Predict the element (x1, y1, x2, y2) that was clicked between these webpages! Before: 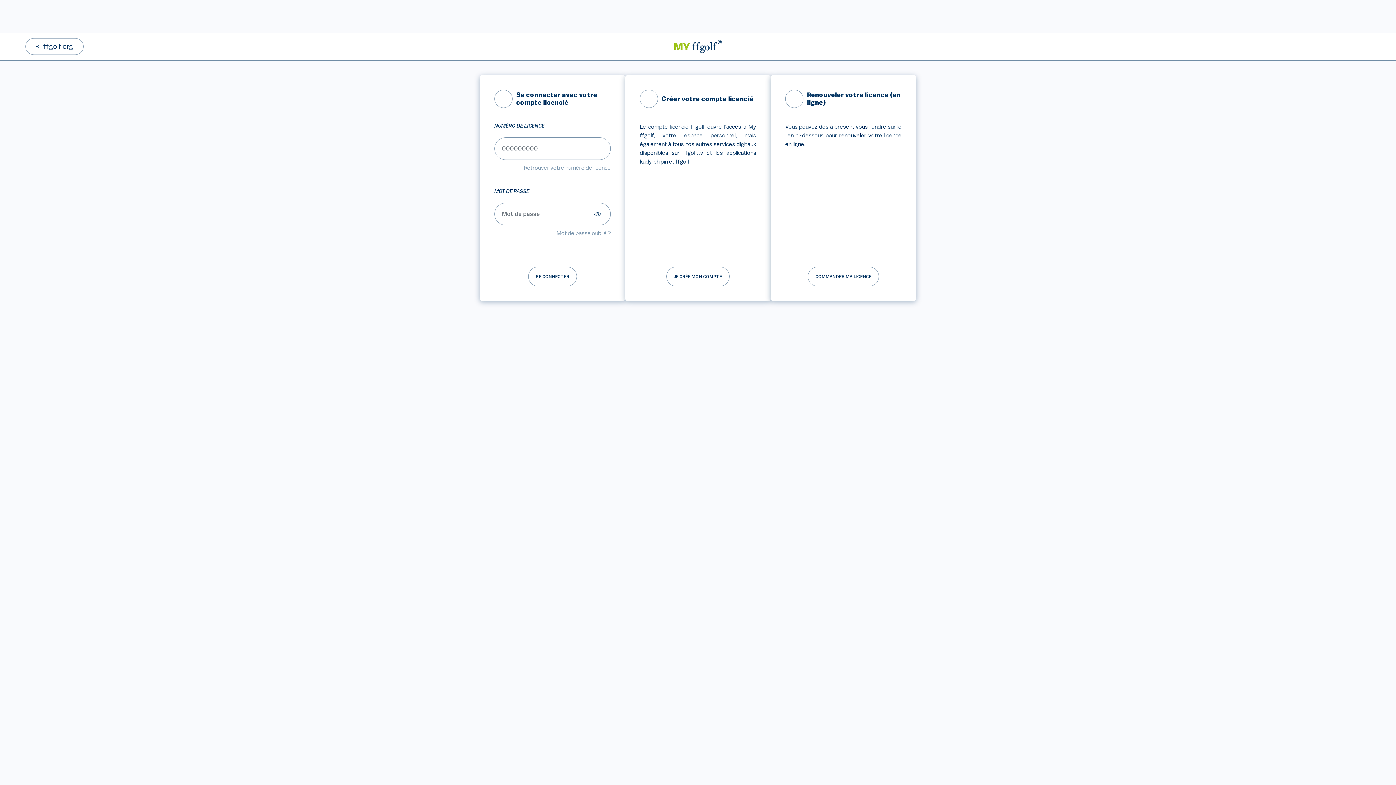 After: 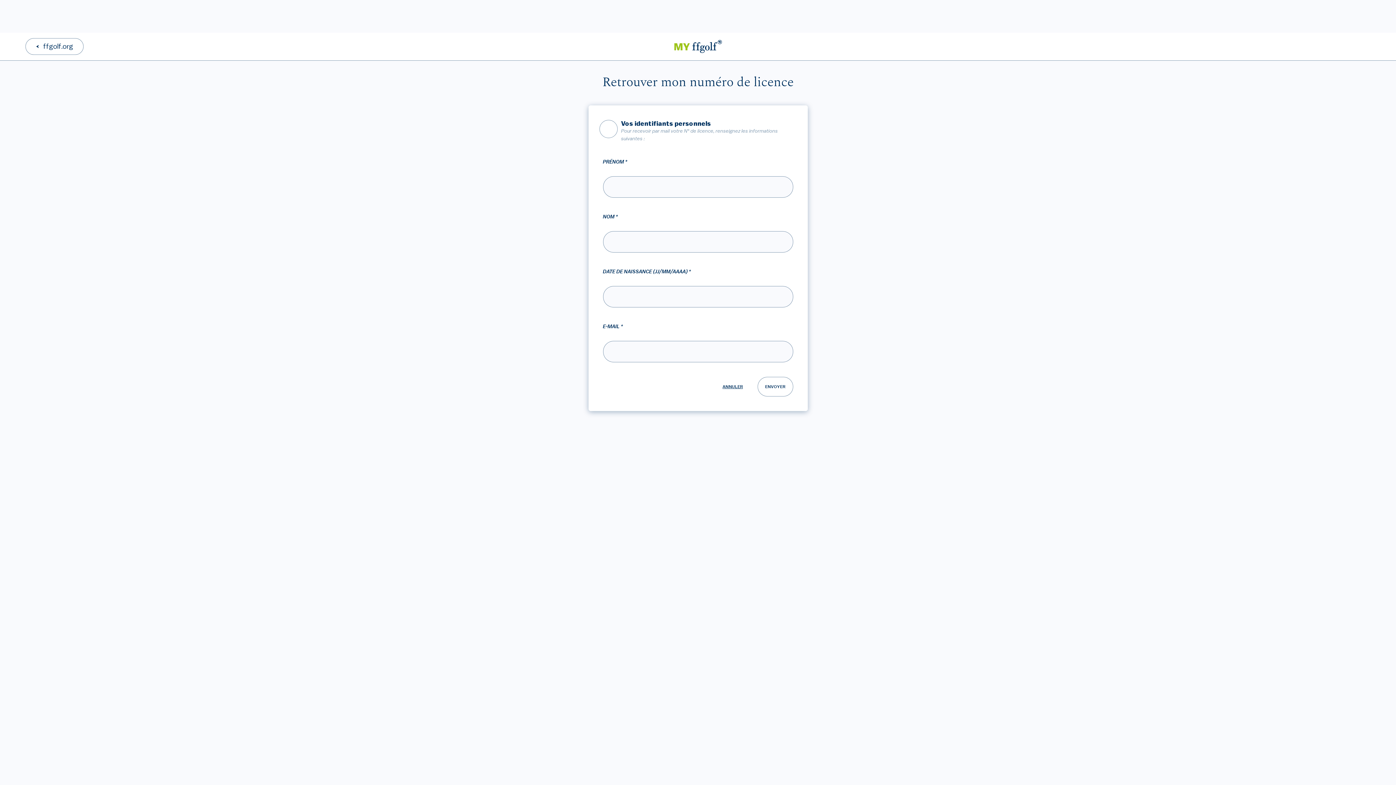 Action: bbox: (524, 163, 610, 172) label: Retrouver votre numéro de licence